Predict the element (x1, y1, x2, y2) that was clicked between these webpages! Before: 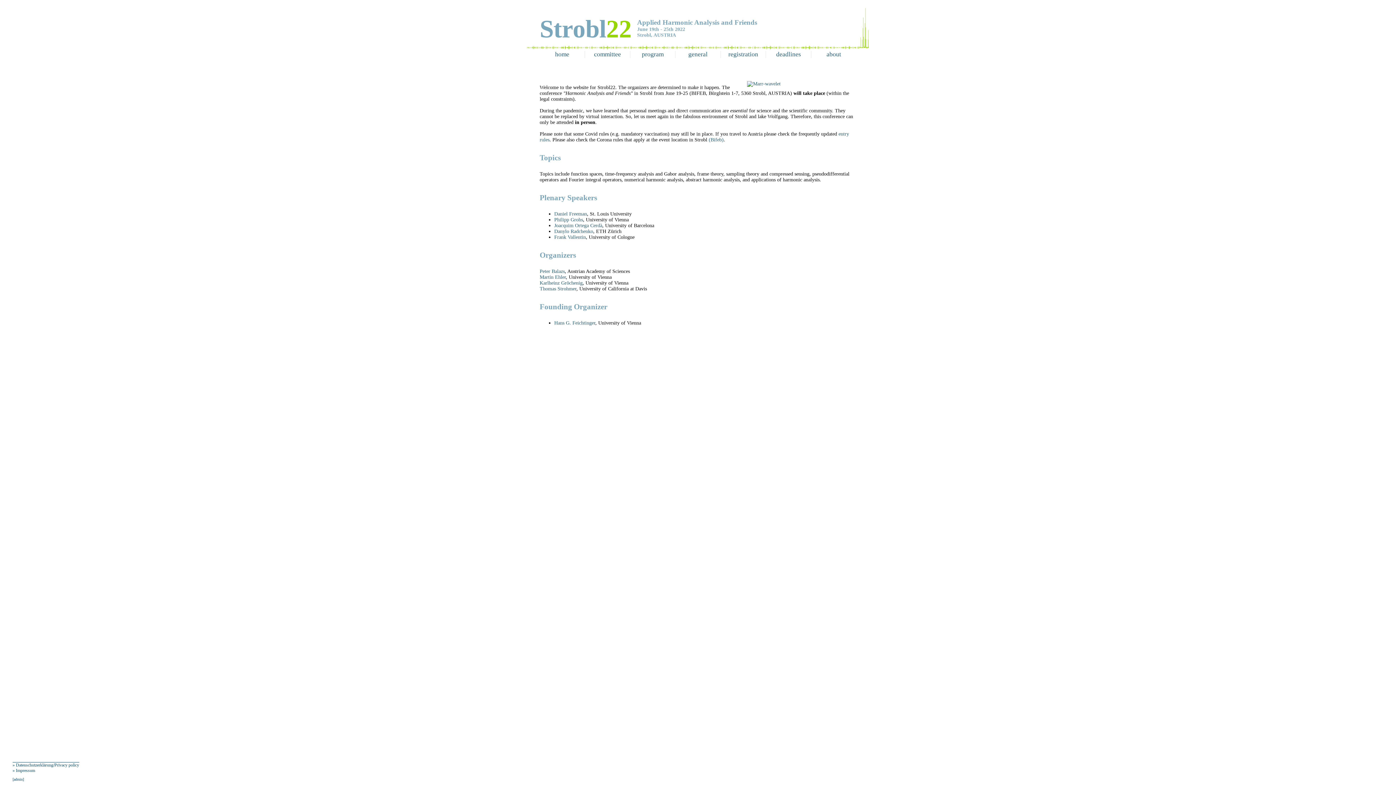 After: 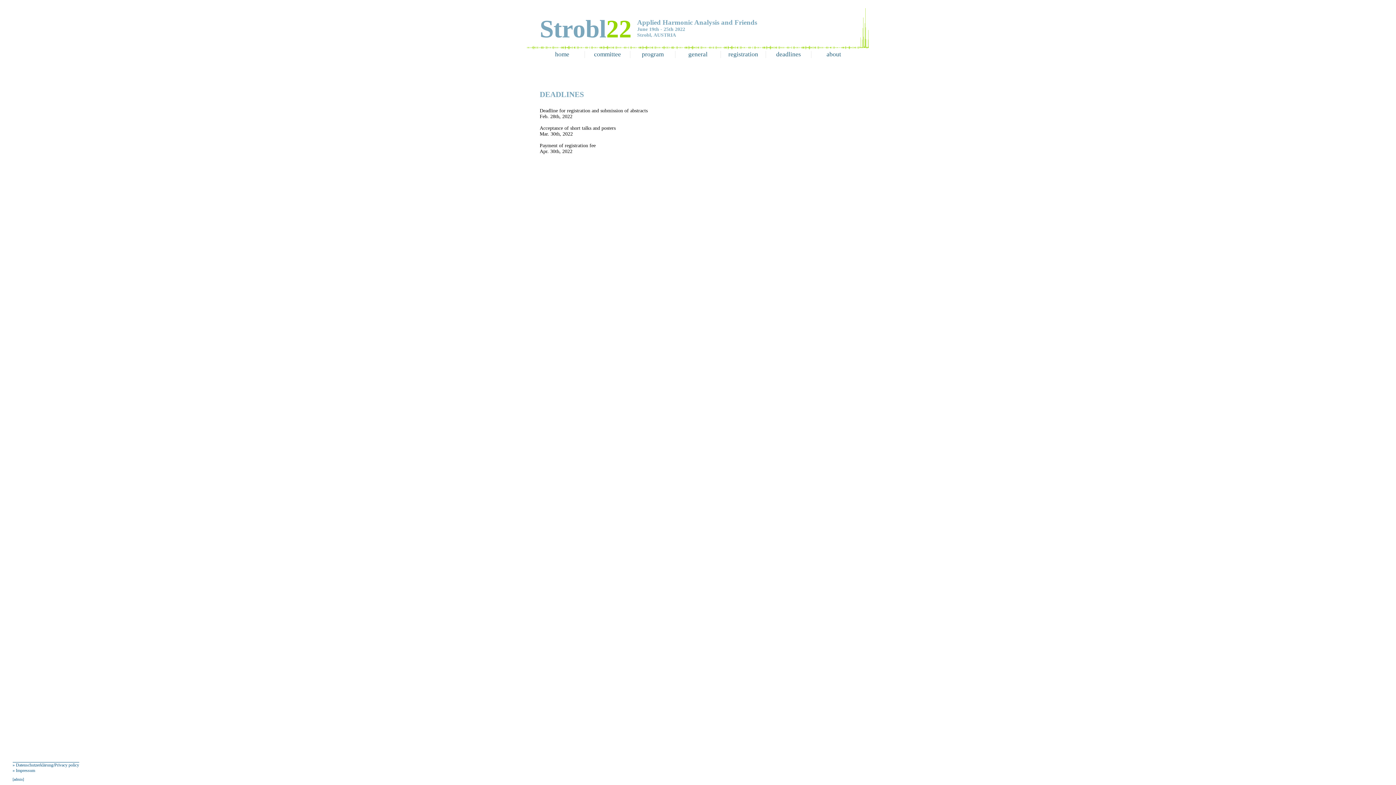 Action: bbox: (766, 50, 811, 58) label: deadlines